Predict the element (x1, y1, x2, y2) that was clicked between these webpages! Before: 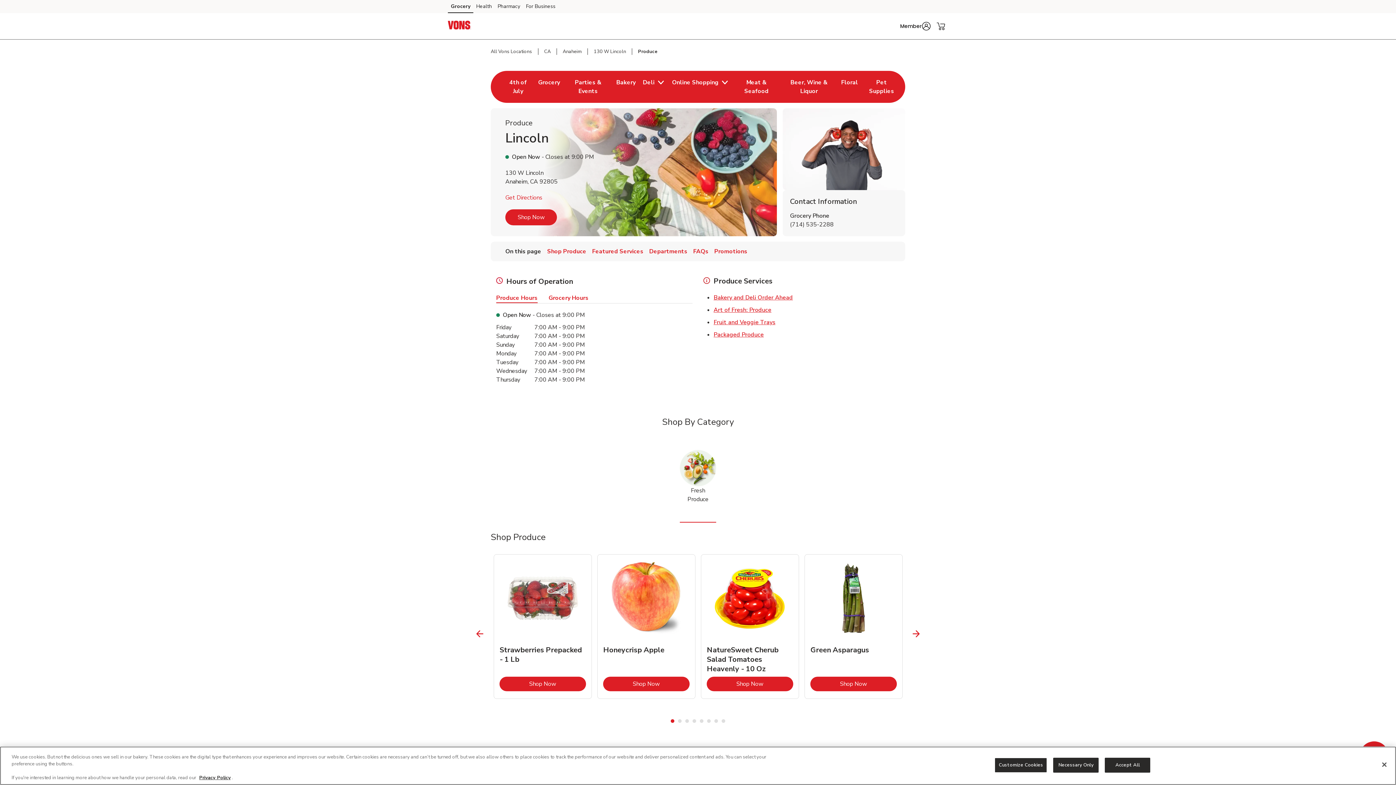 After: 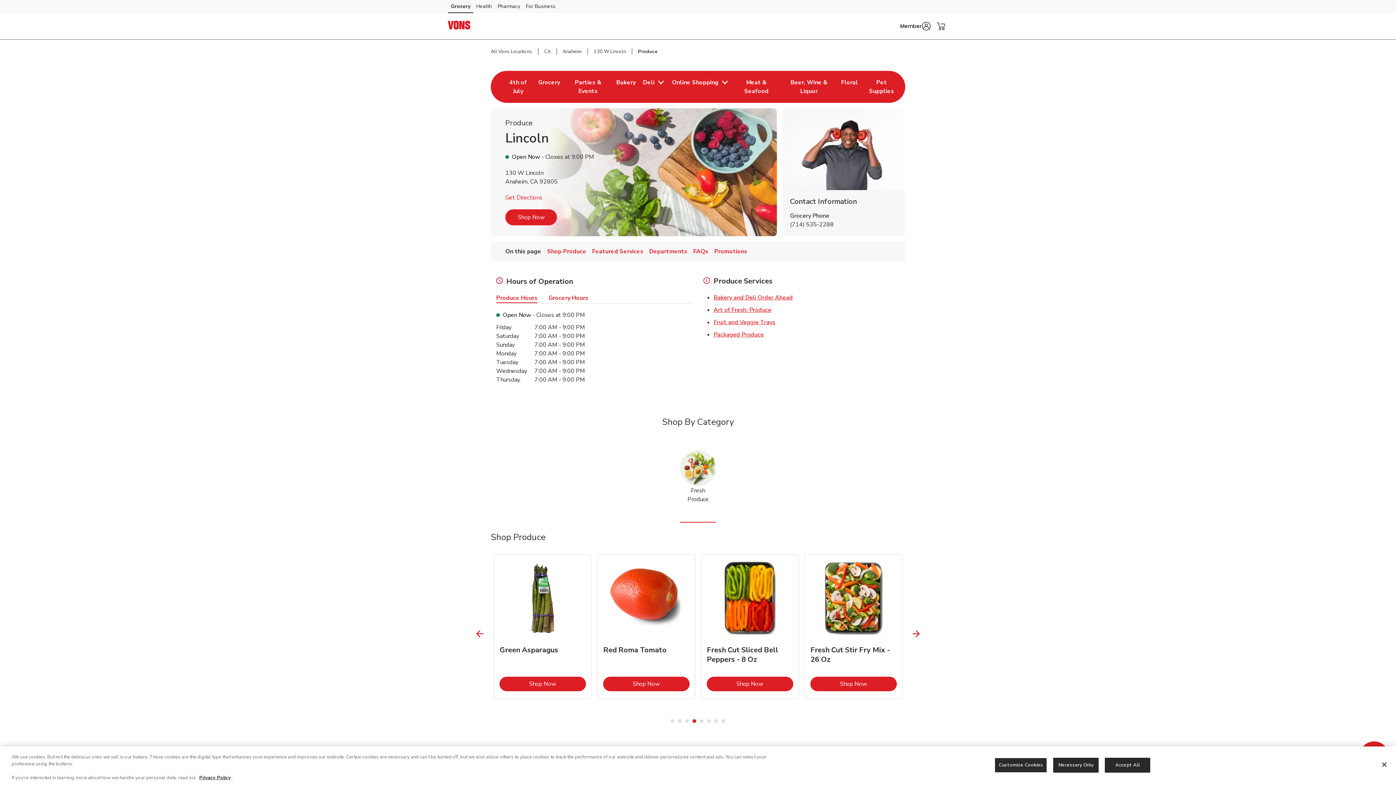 Action: bbox: (692, 719, 696, 723) label: 4 of 2